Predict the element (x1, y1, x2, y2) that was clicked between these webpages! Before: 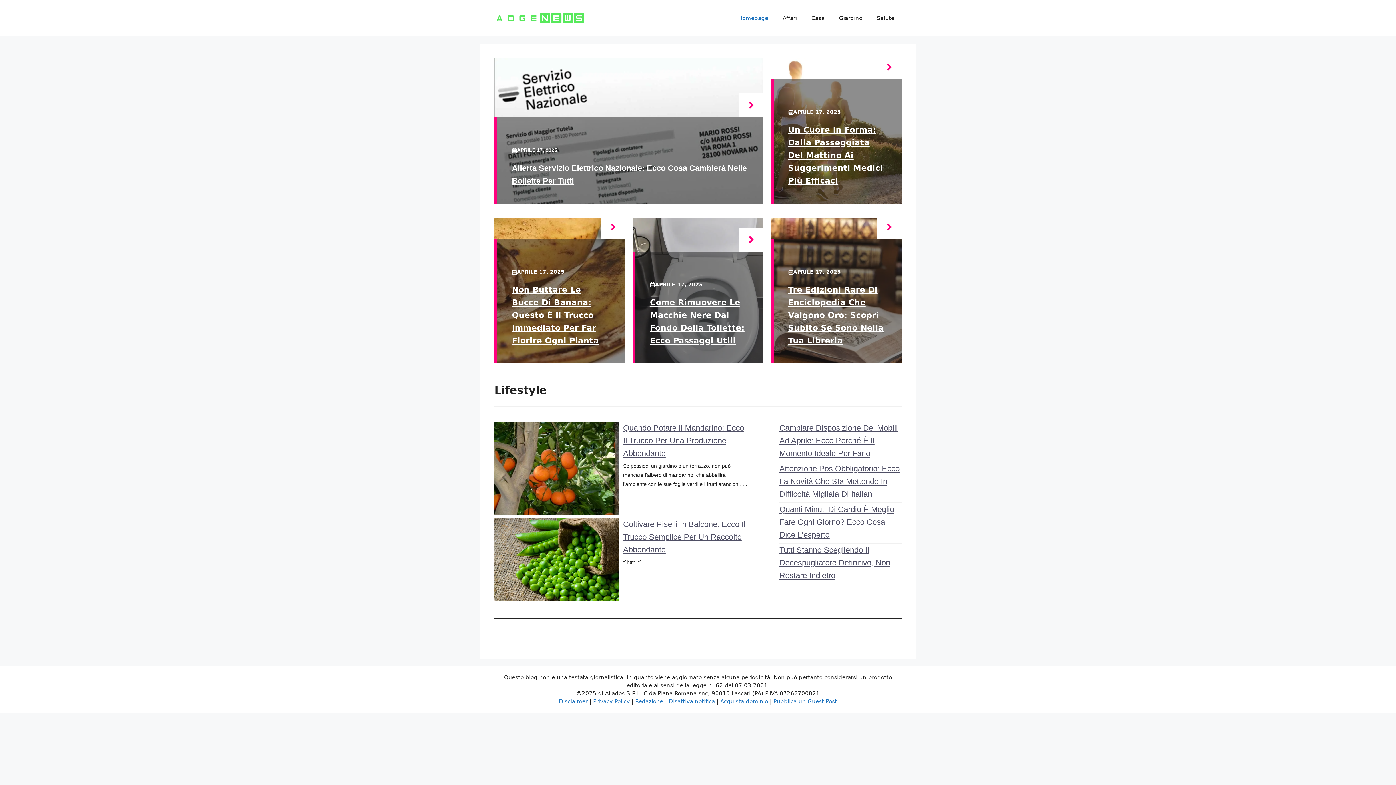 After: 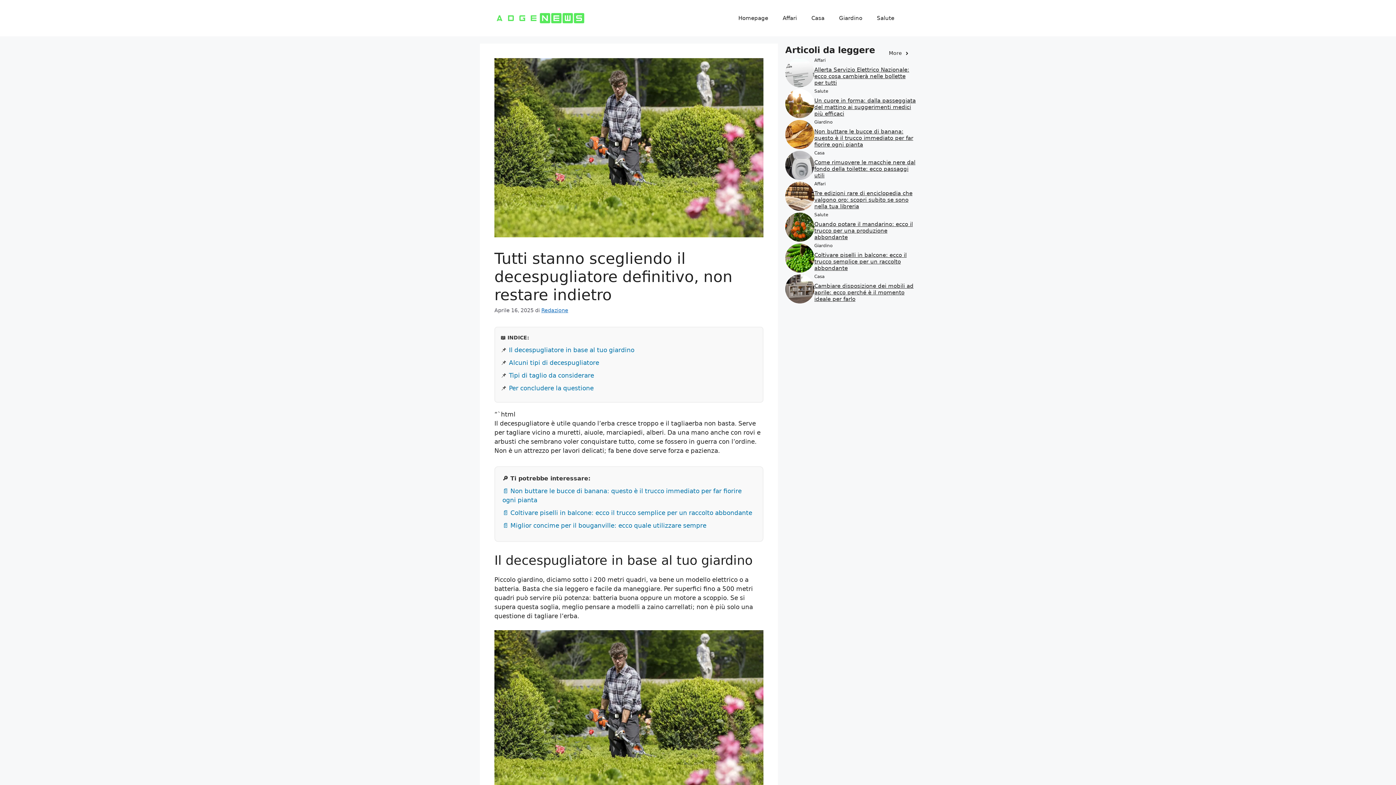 Action: label: Tutti Stanno Scegliendo Il Decespugliatore Definitivo, Non Restare Indietro bbox: (779, 545, 890, 580)